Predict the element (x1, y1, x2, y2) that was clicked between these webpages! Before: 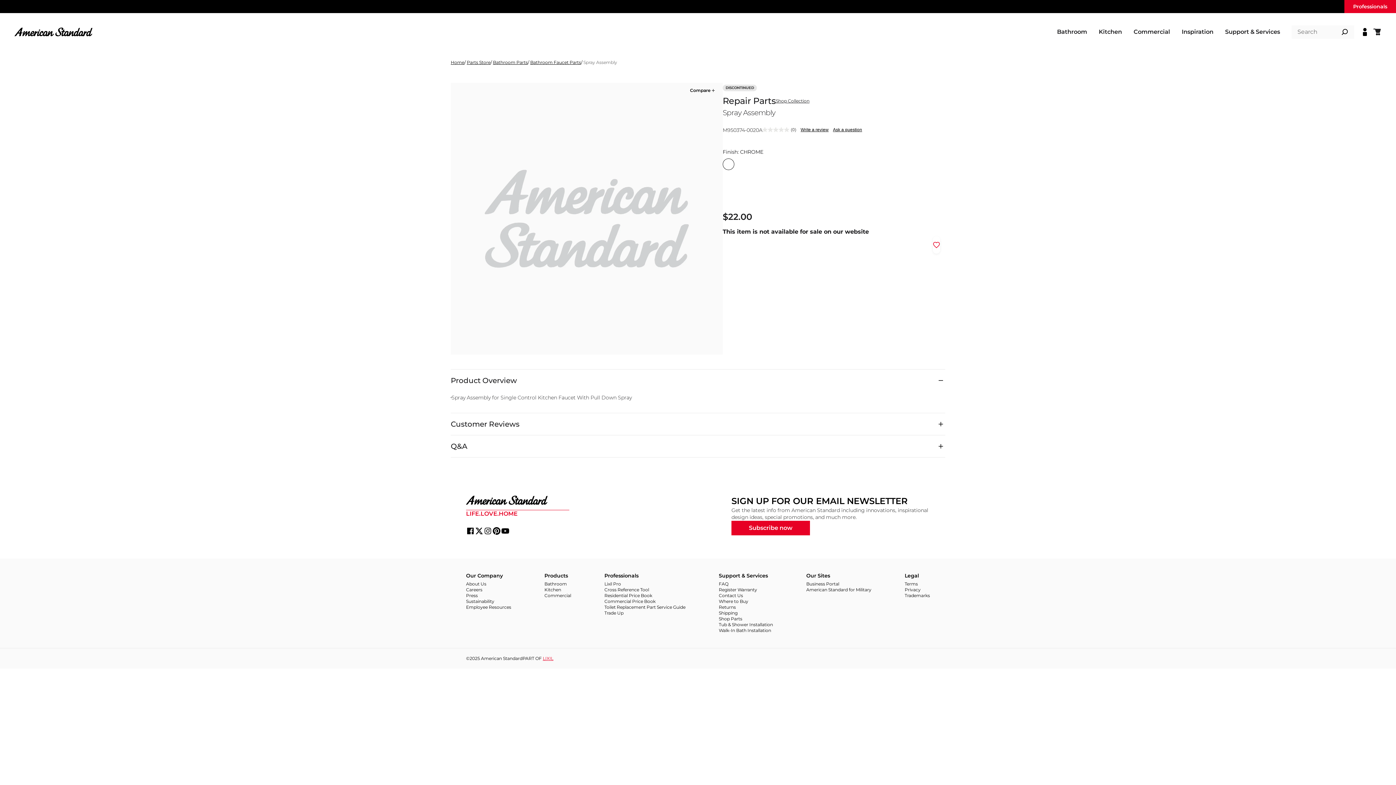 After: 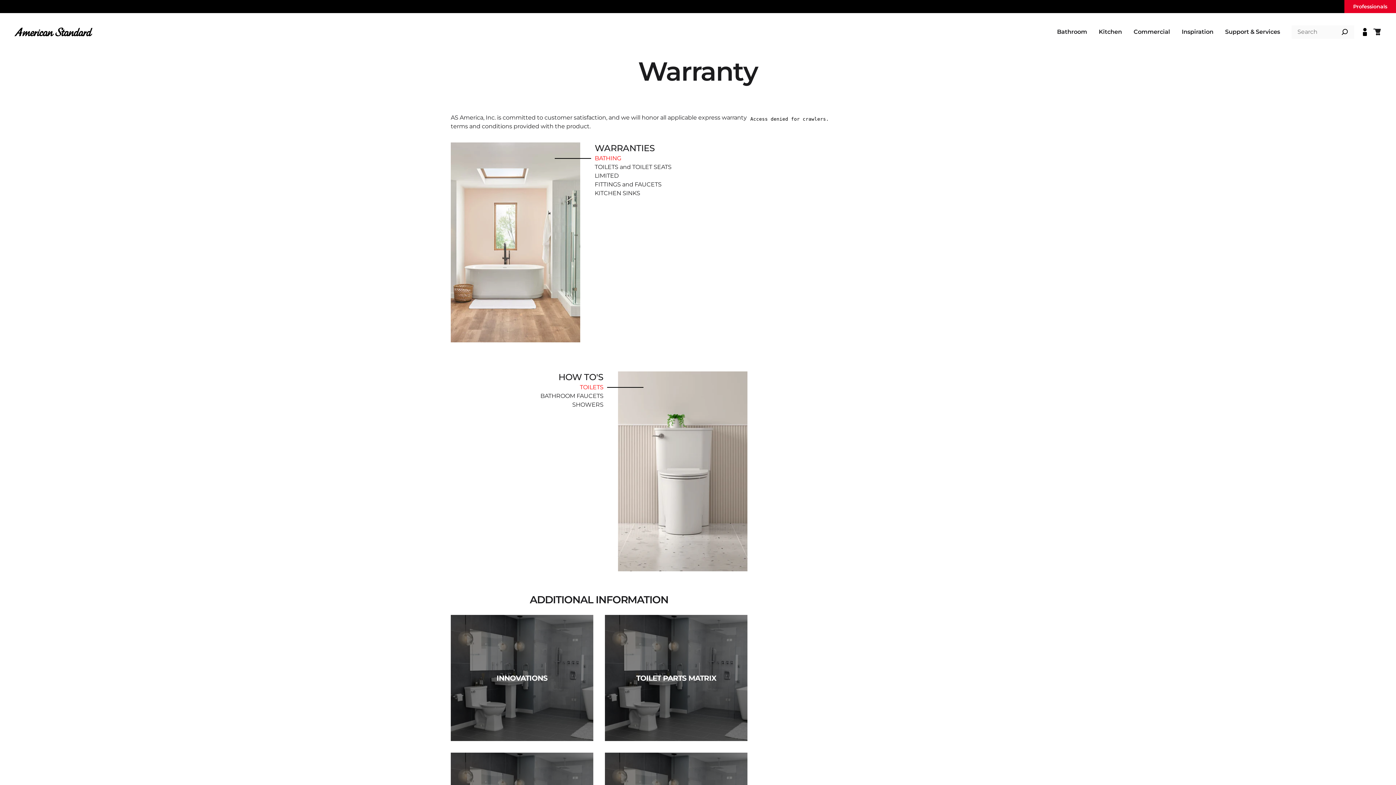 Action: bbox: (719, 587, 773, 593) label: Register Warranty